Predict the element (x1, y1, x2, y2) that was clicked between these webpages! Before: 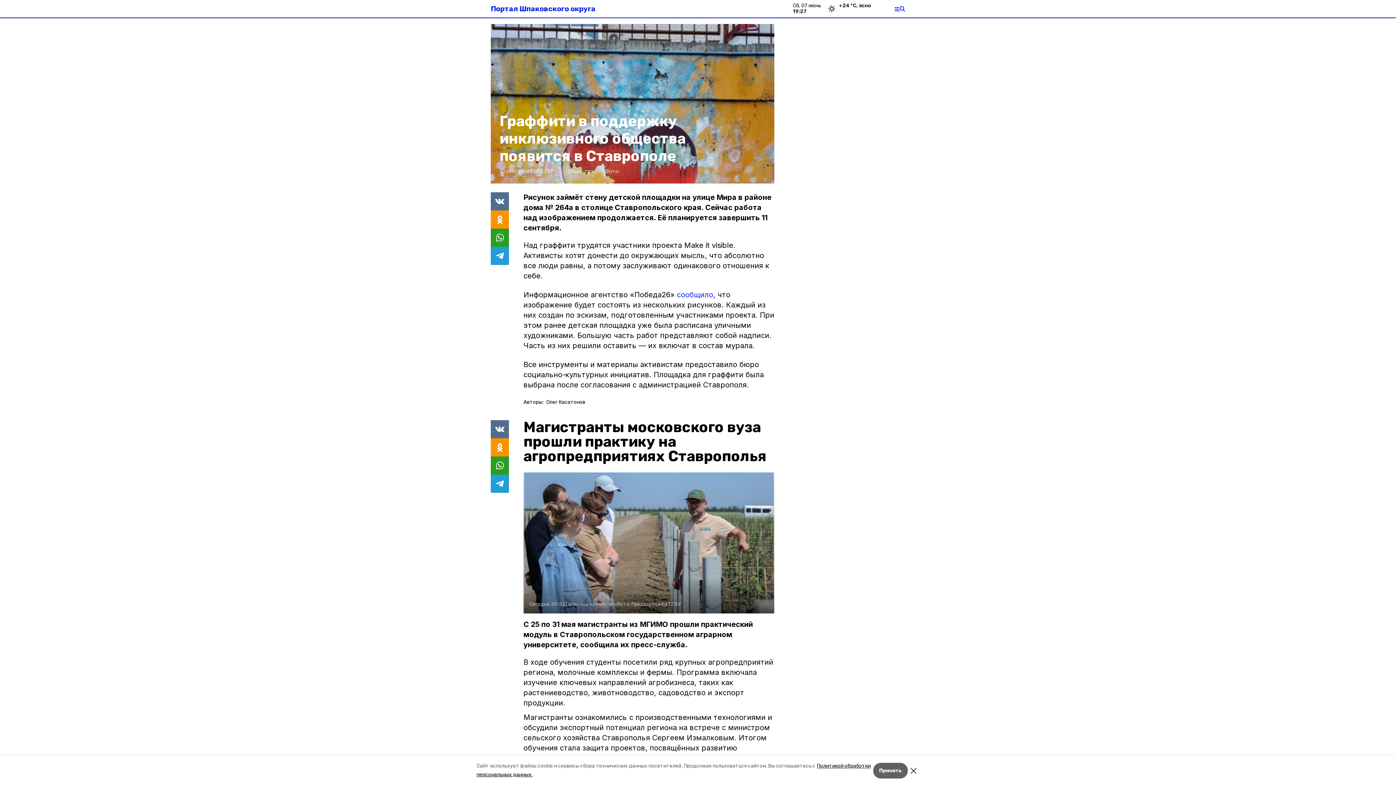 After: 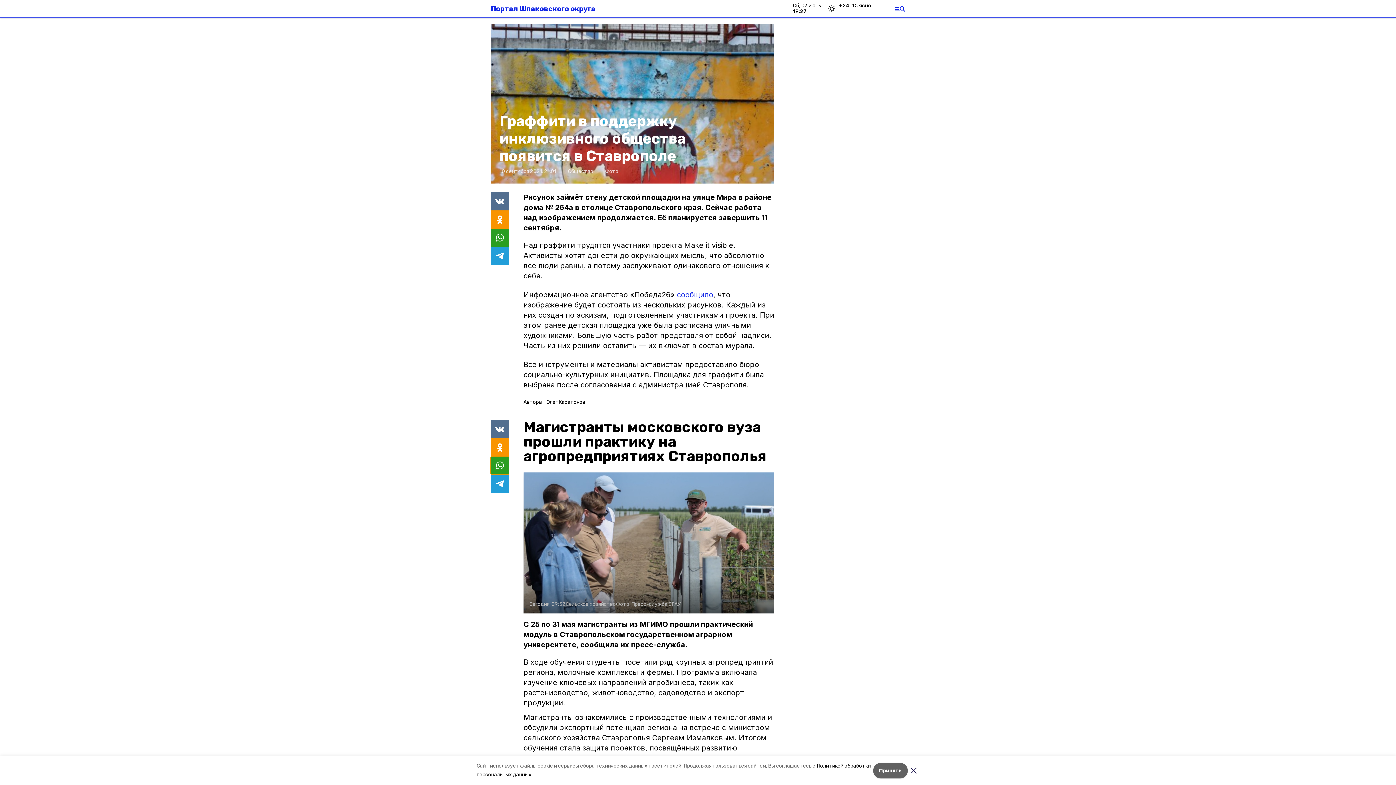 Action: bbox: (490, 456, 509, 474)